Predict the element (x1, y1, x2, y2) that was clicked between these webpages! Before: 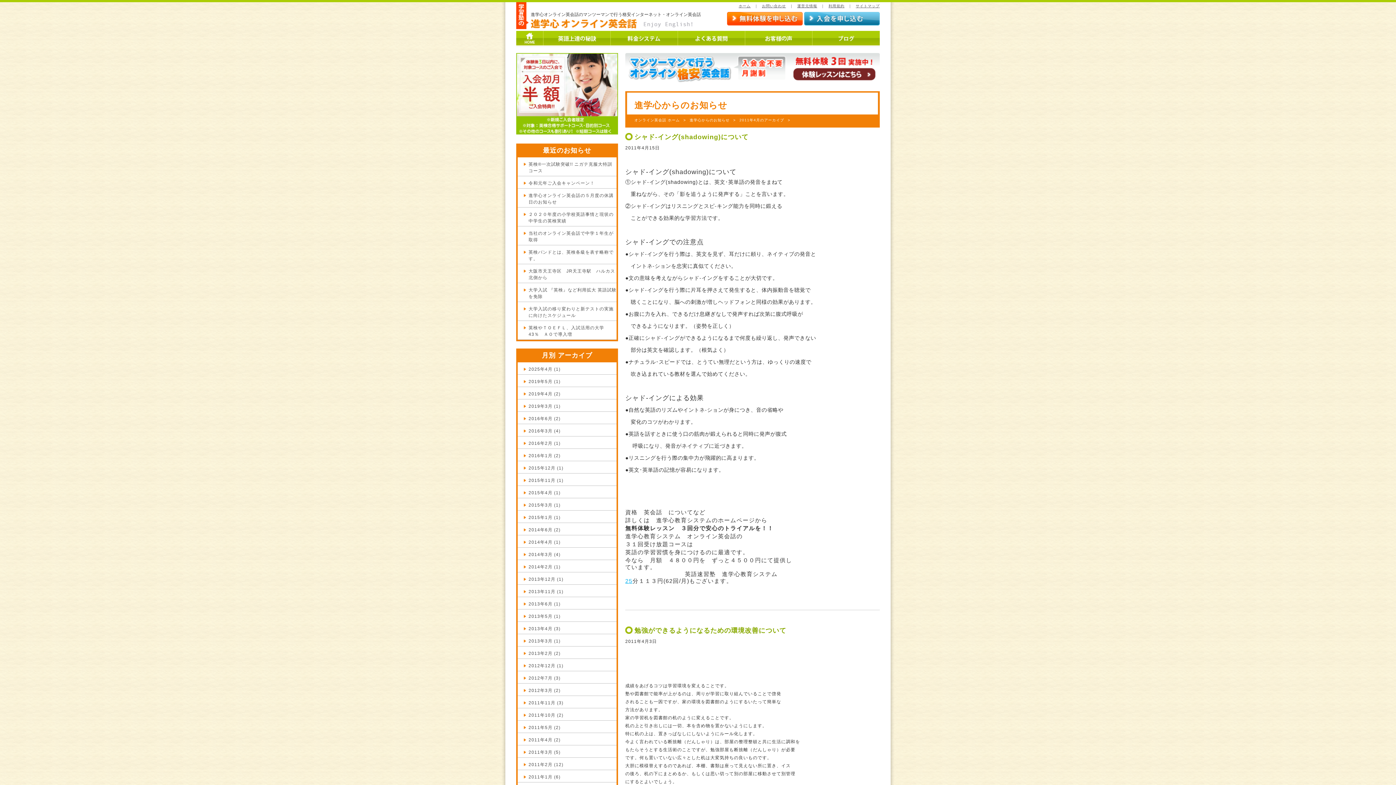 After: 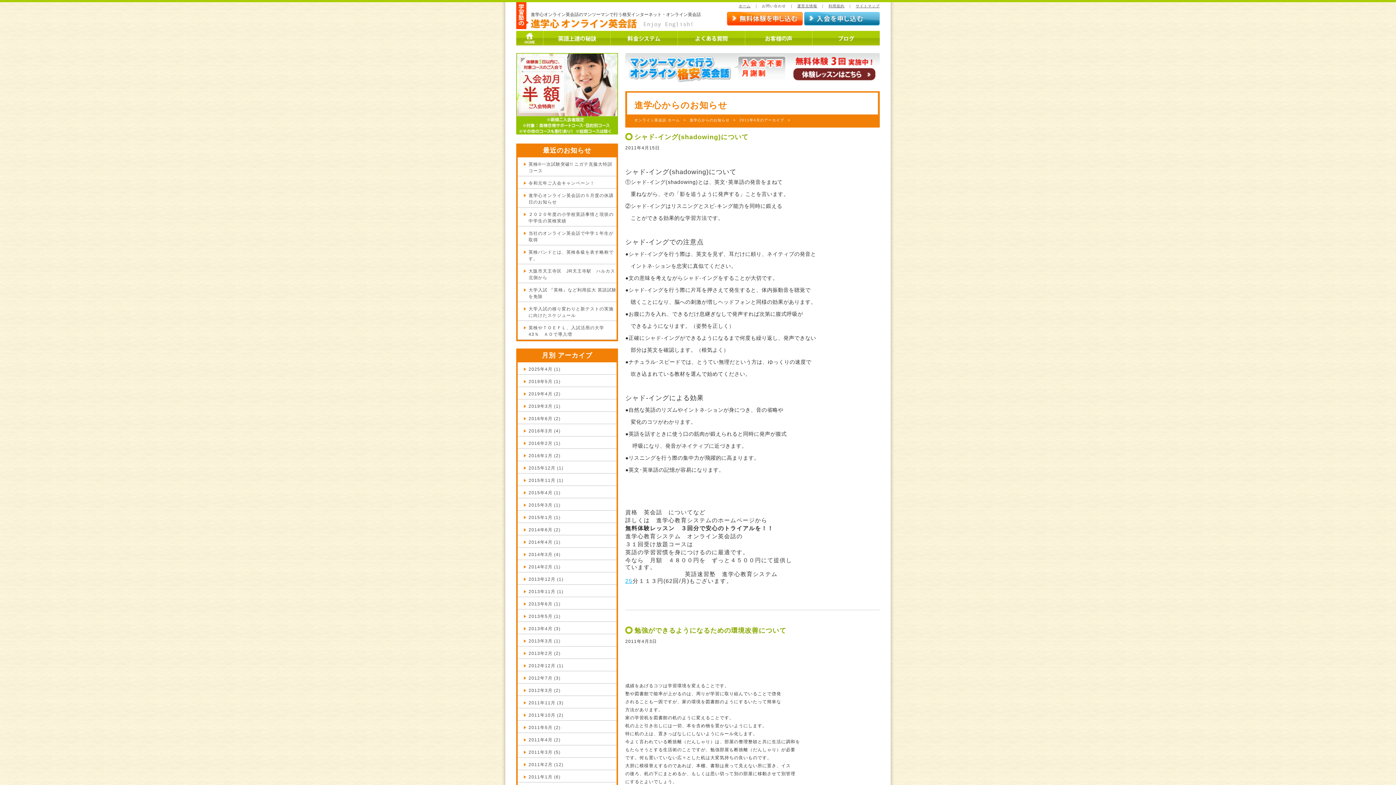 Action: bbox: (762, 4, 786, 8) label: お問い合わせ